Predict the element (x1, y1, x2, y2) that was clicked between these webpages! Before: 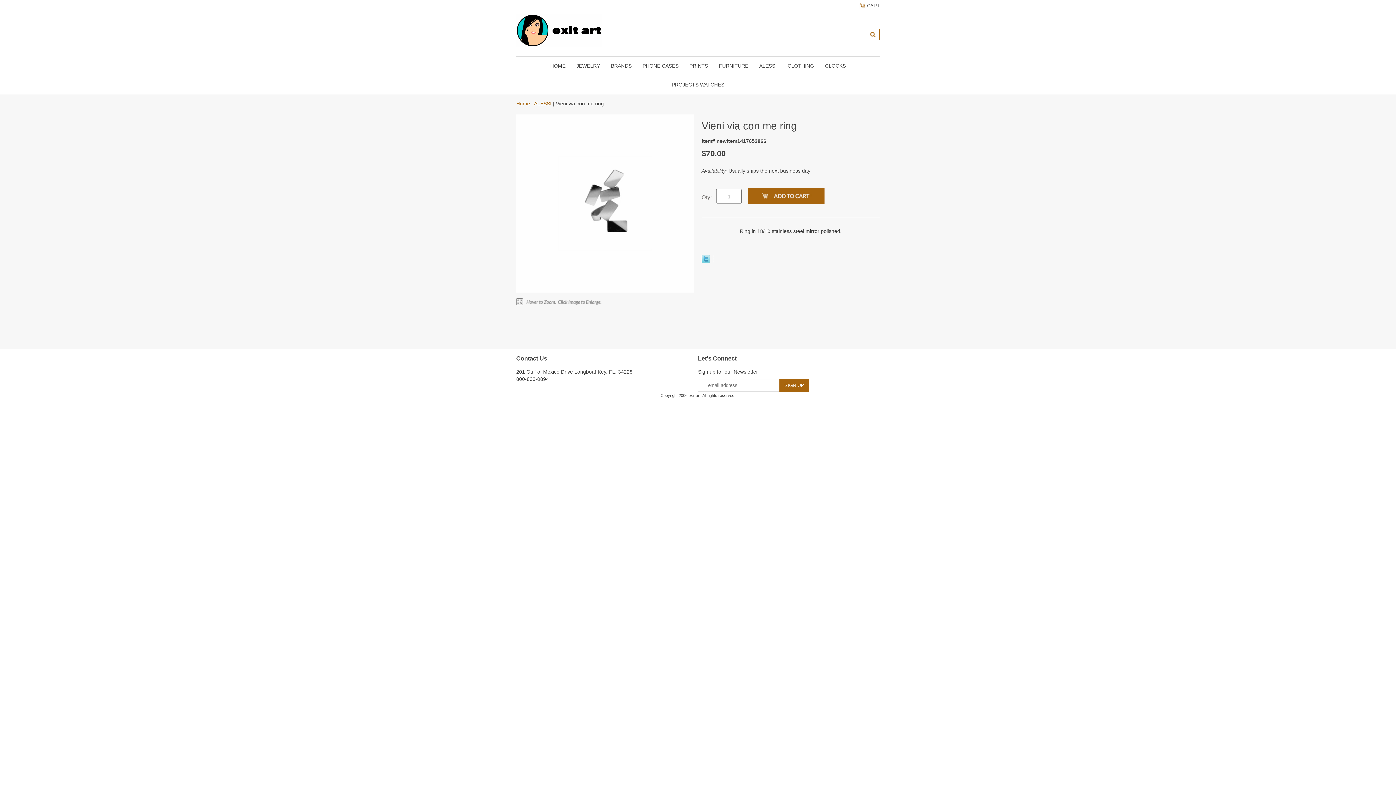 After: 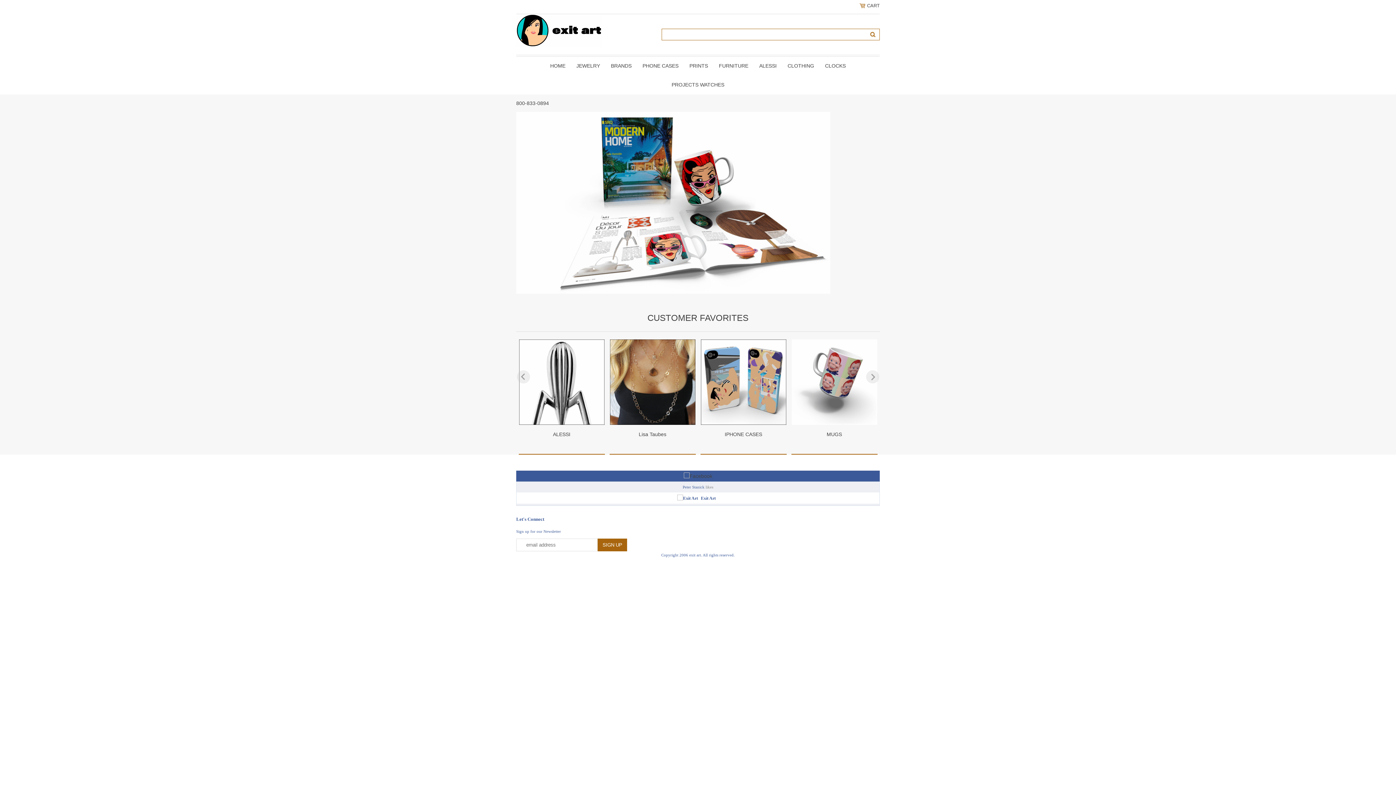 Action: bbox: (516, 100, 530, 106) label: Home